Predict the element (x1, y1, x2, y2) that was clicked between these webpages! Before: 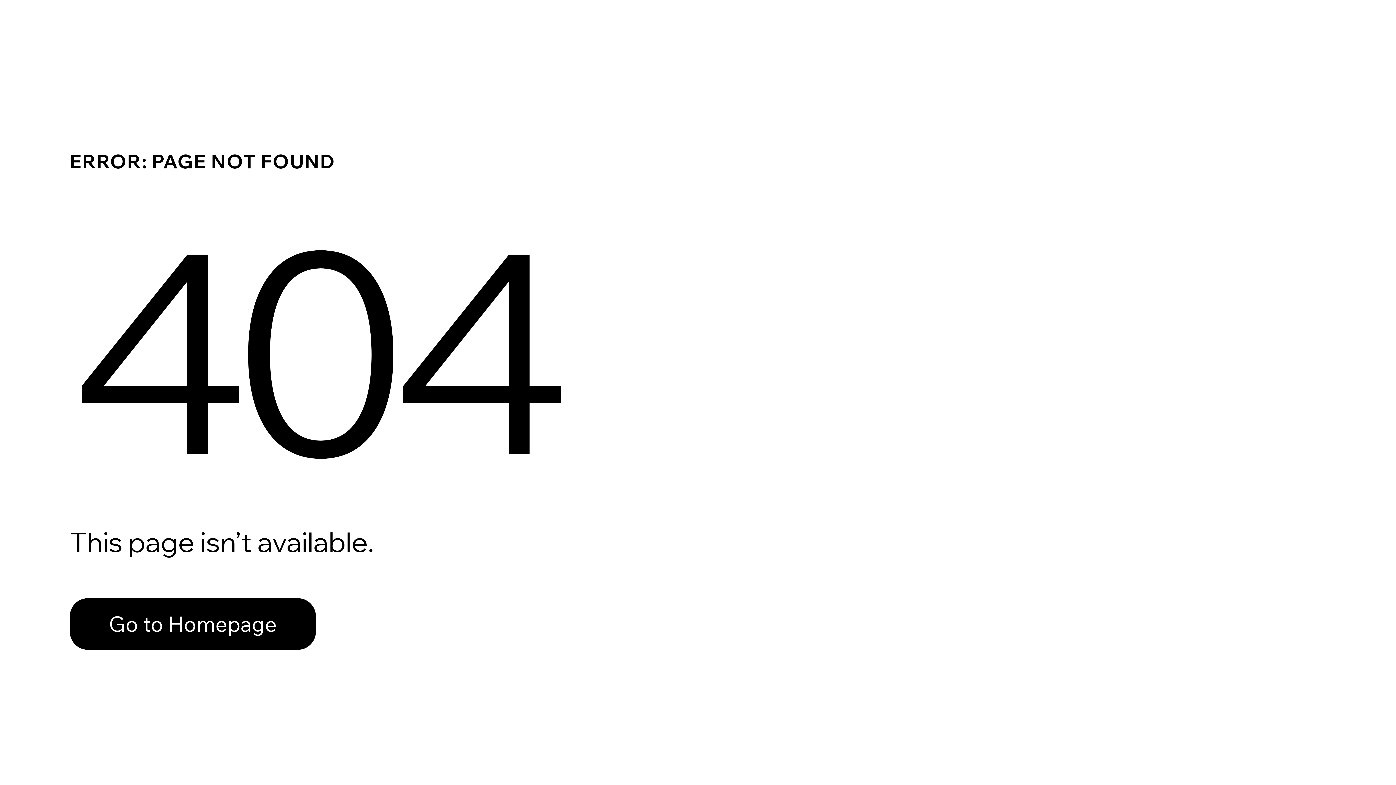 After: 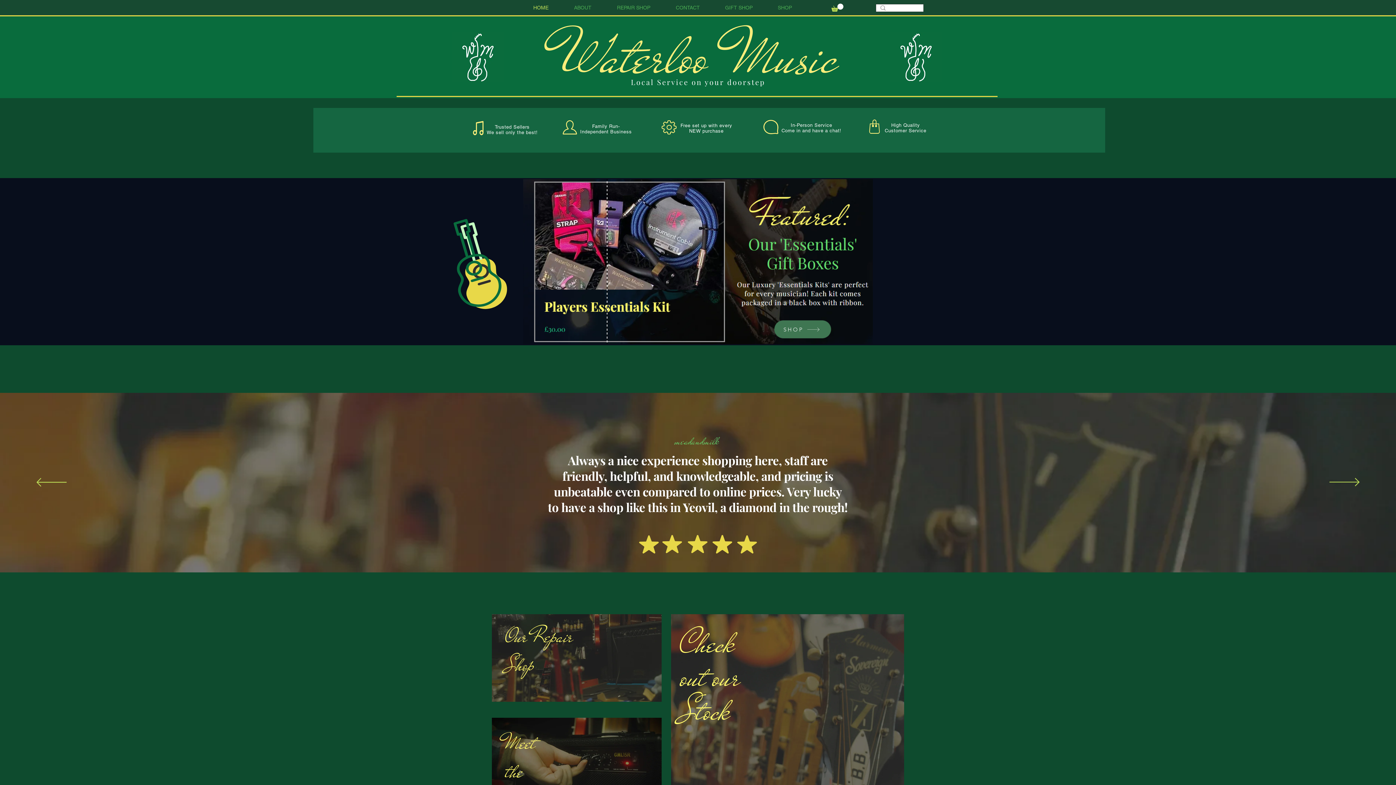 Action: bbox: (69, 598, 316, 650) label: Go to Homepage